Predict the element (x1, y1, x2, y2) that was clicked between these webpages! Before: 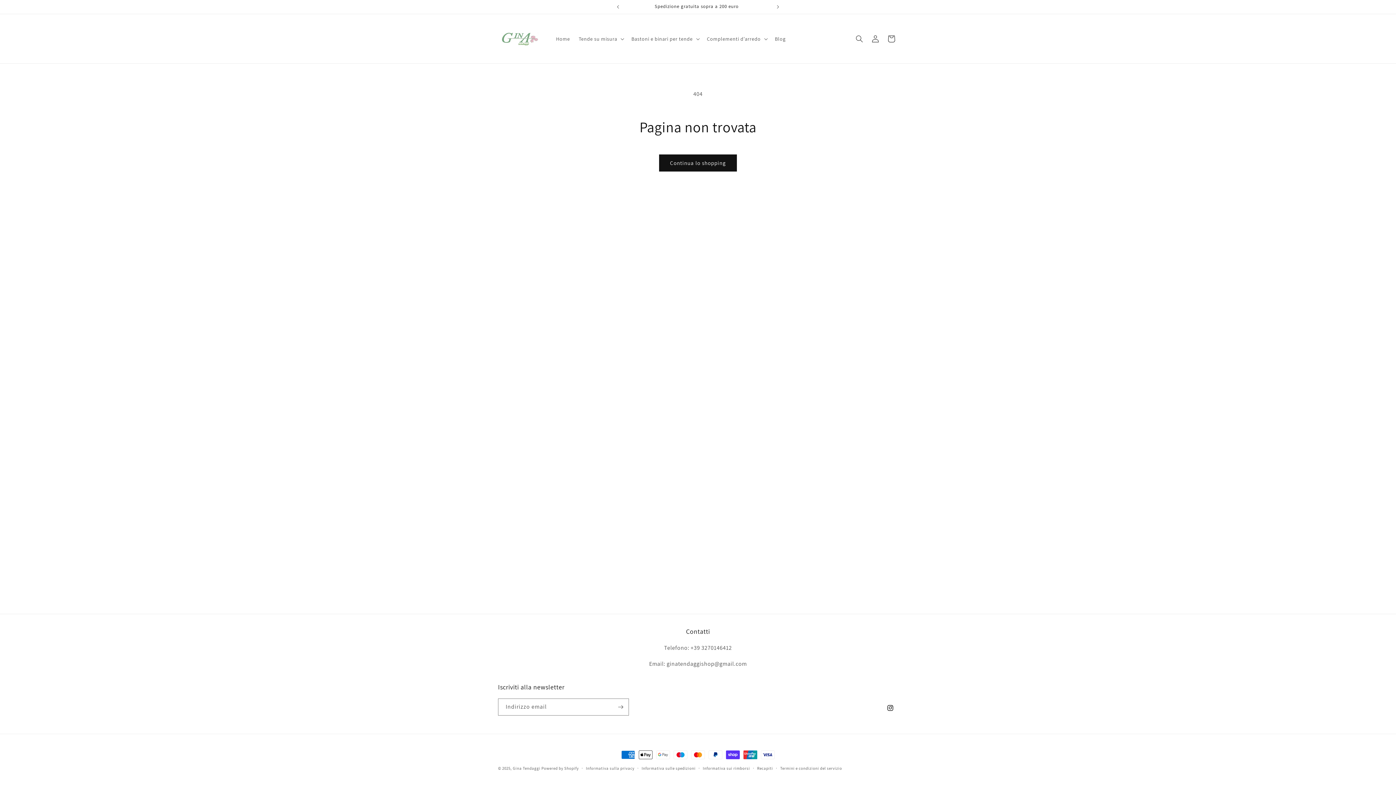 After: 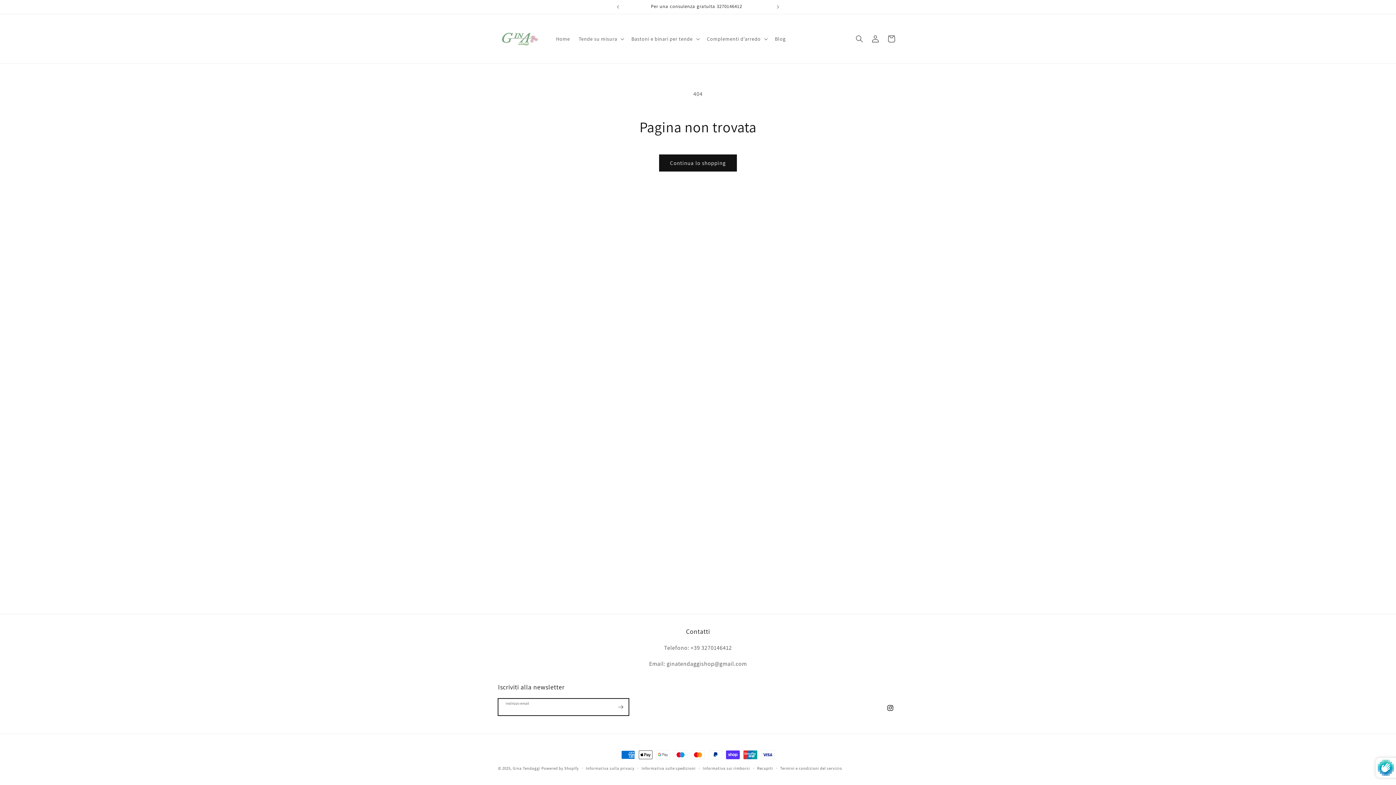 Action: label: Iscriviti bbox: (612, 698, 628, 716)